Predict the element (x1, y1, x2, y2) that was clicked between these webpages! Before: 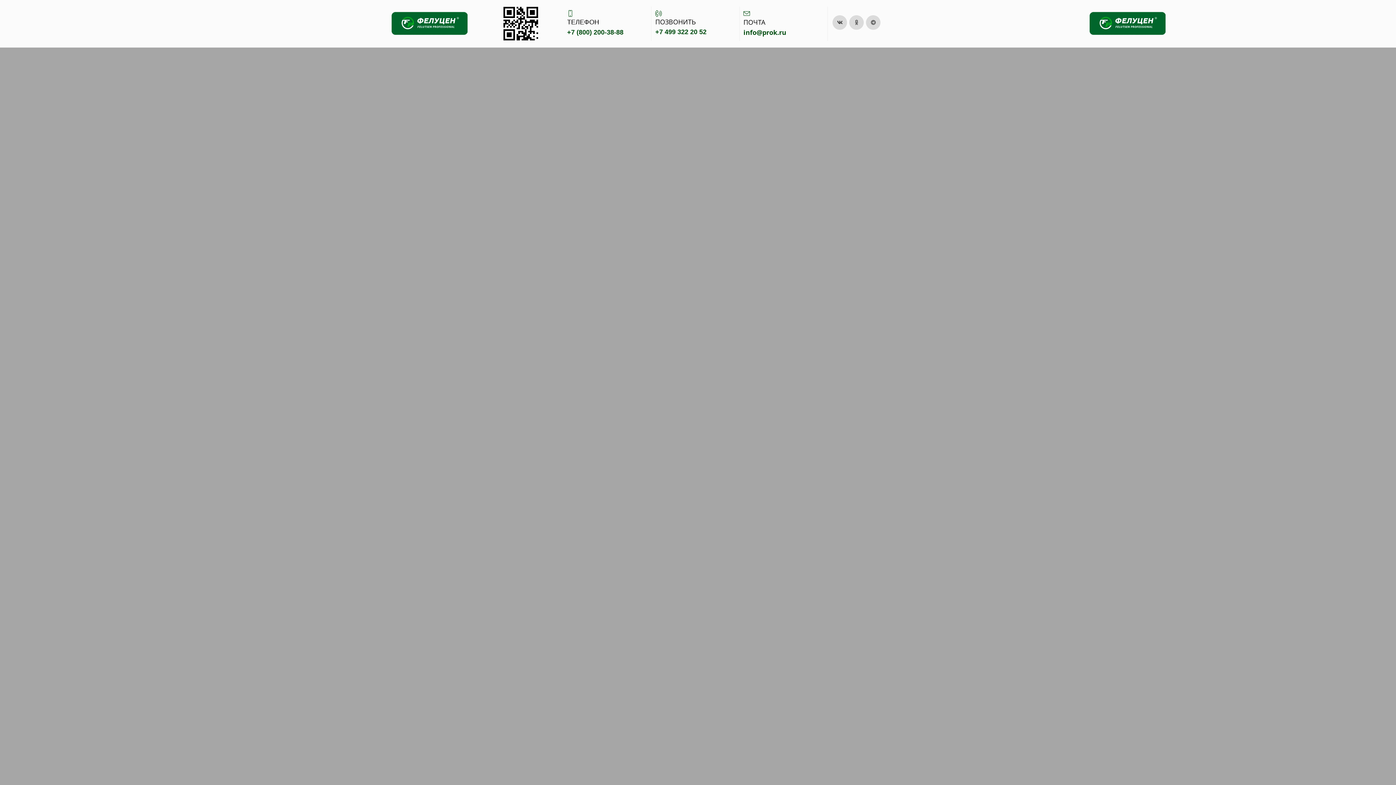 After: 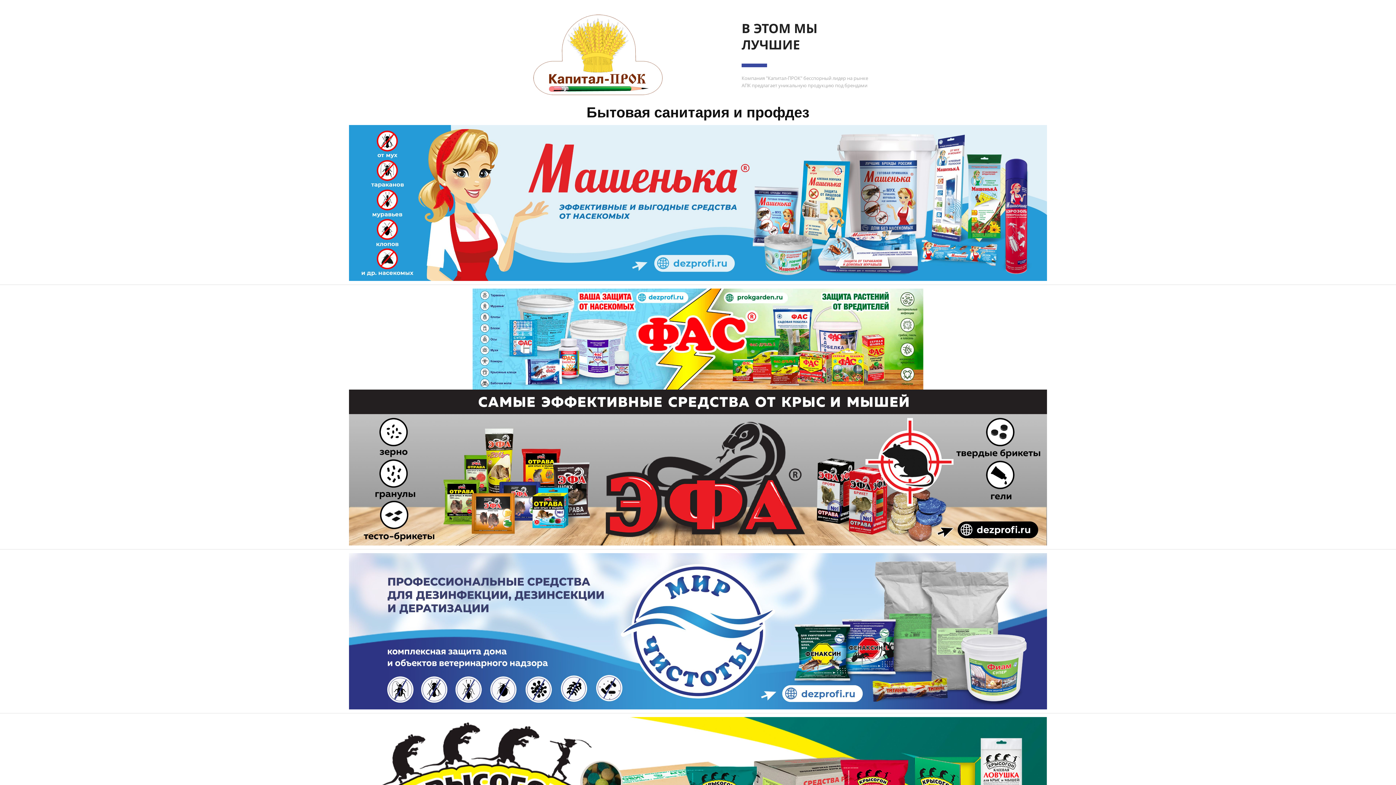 Action: bbox: (485, 0, 556, 47)